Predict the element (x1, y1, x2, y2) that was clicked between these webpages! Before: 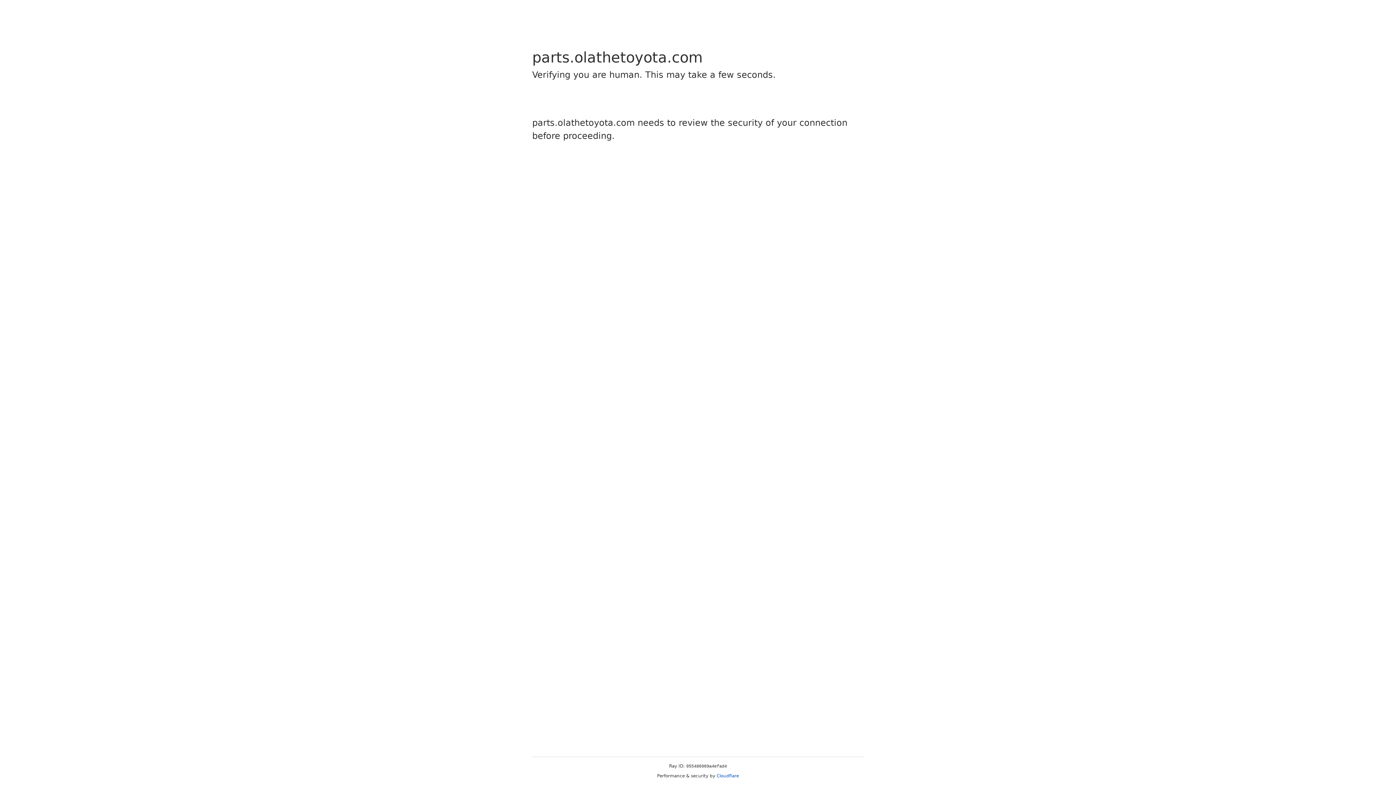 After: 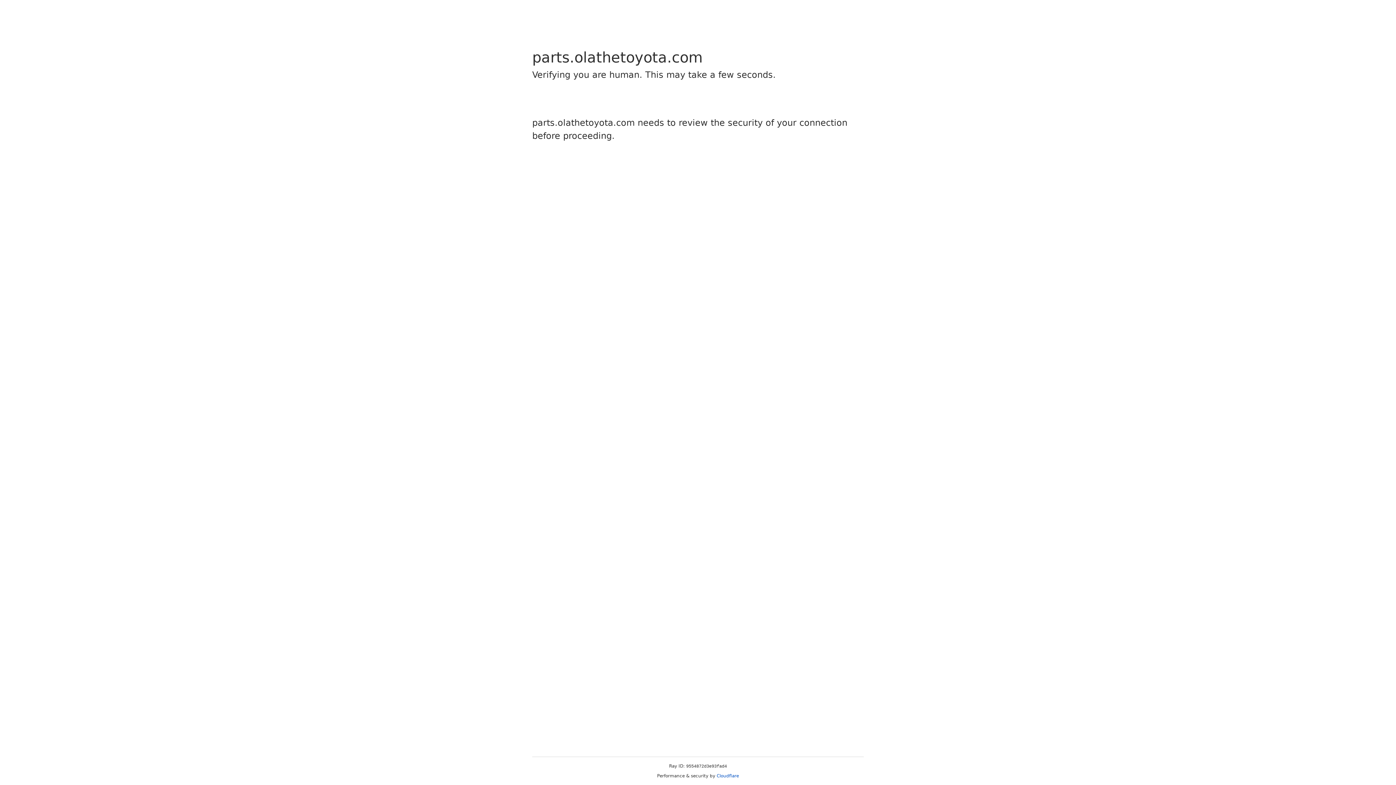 Action: bbox: (716, 773, 739, 778) label: Cloudflare